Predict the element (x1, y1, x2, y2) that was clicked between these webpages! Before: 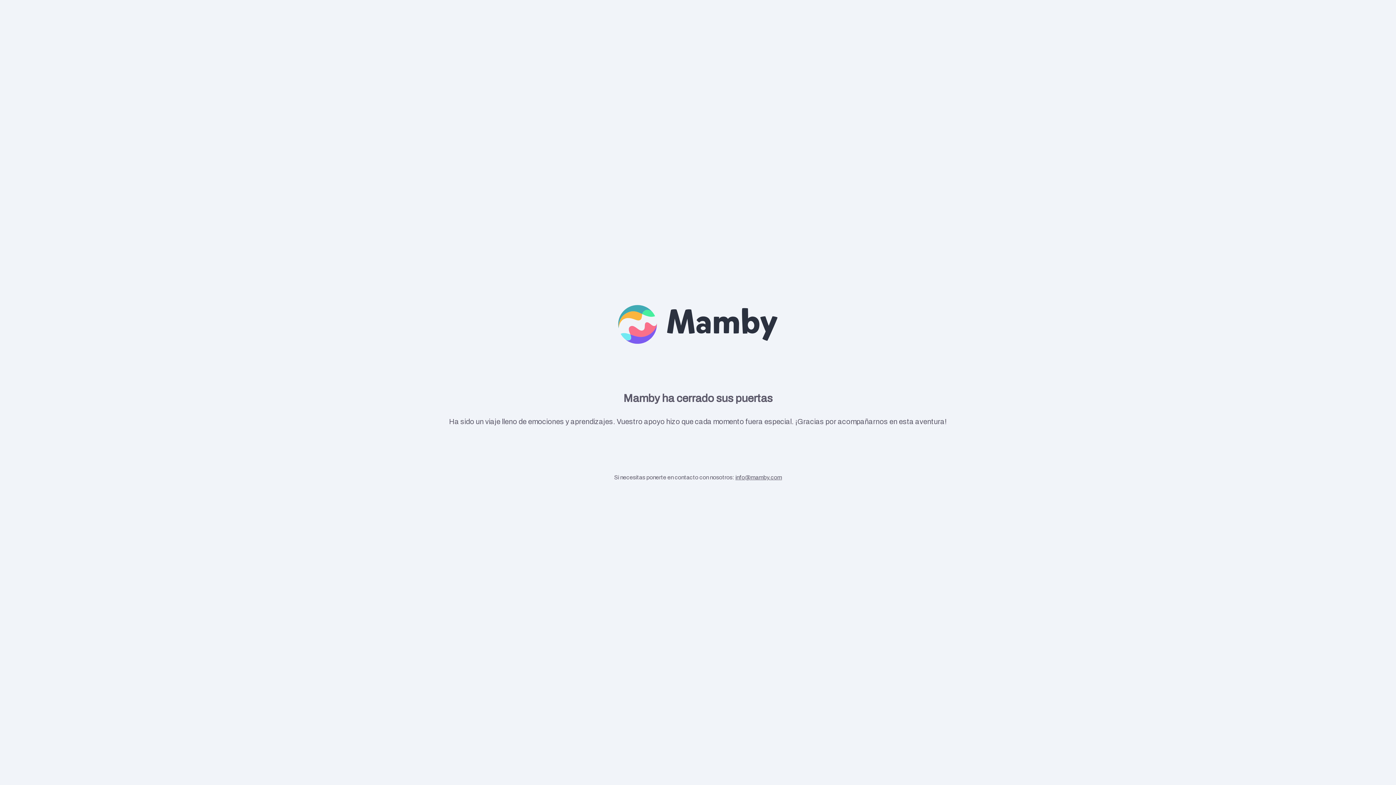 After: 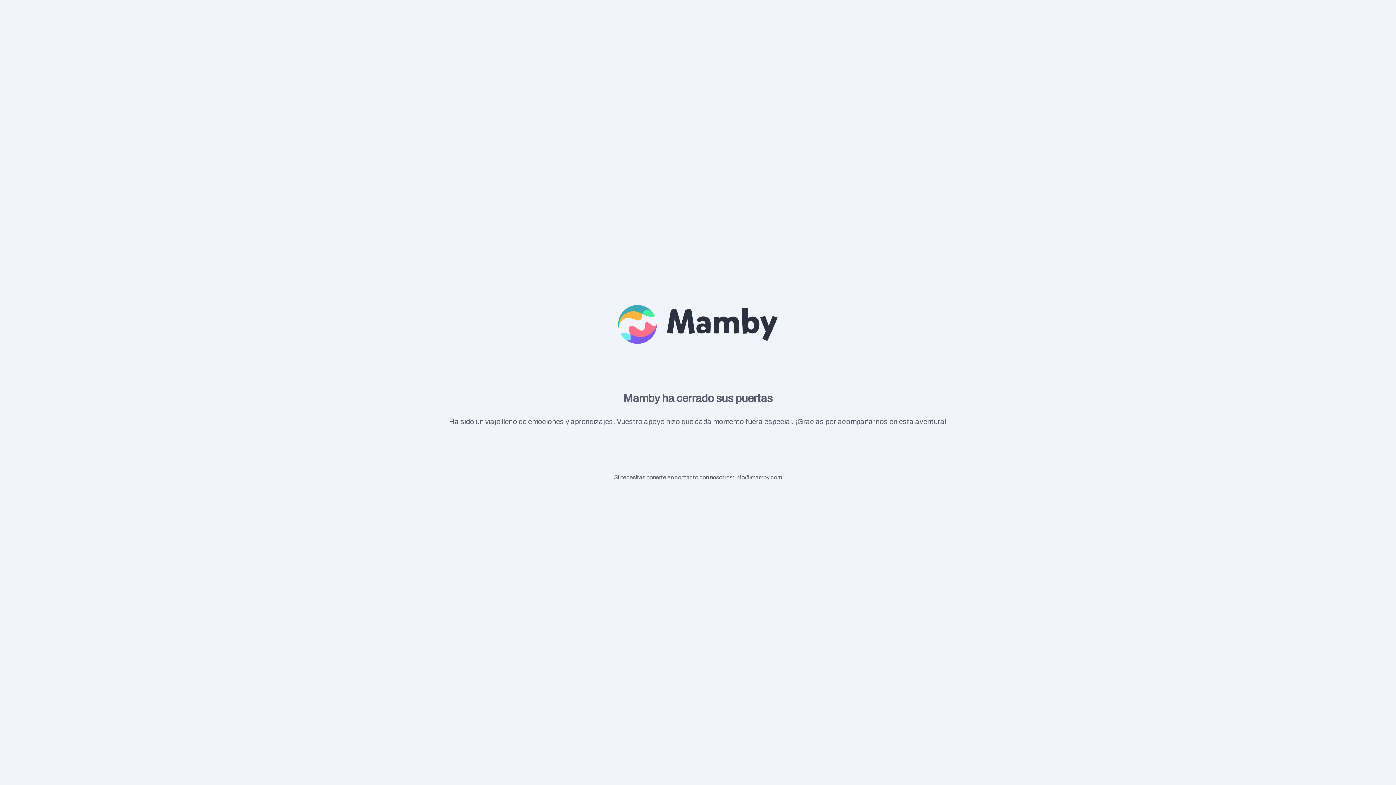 Action: label: info@mamby.com bbox: (735, 474, 782, 480)